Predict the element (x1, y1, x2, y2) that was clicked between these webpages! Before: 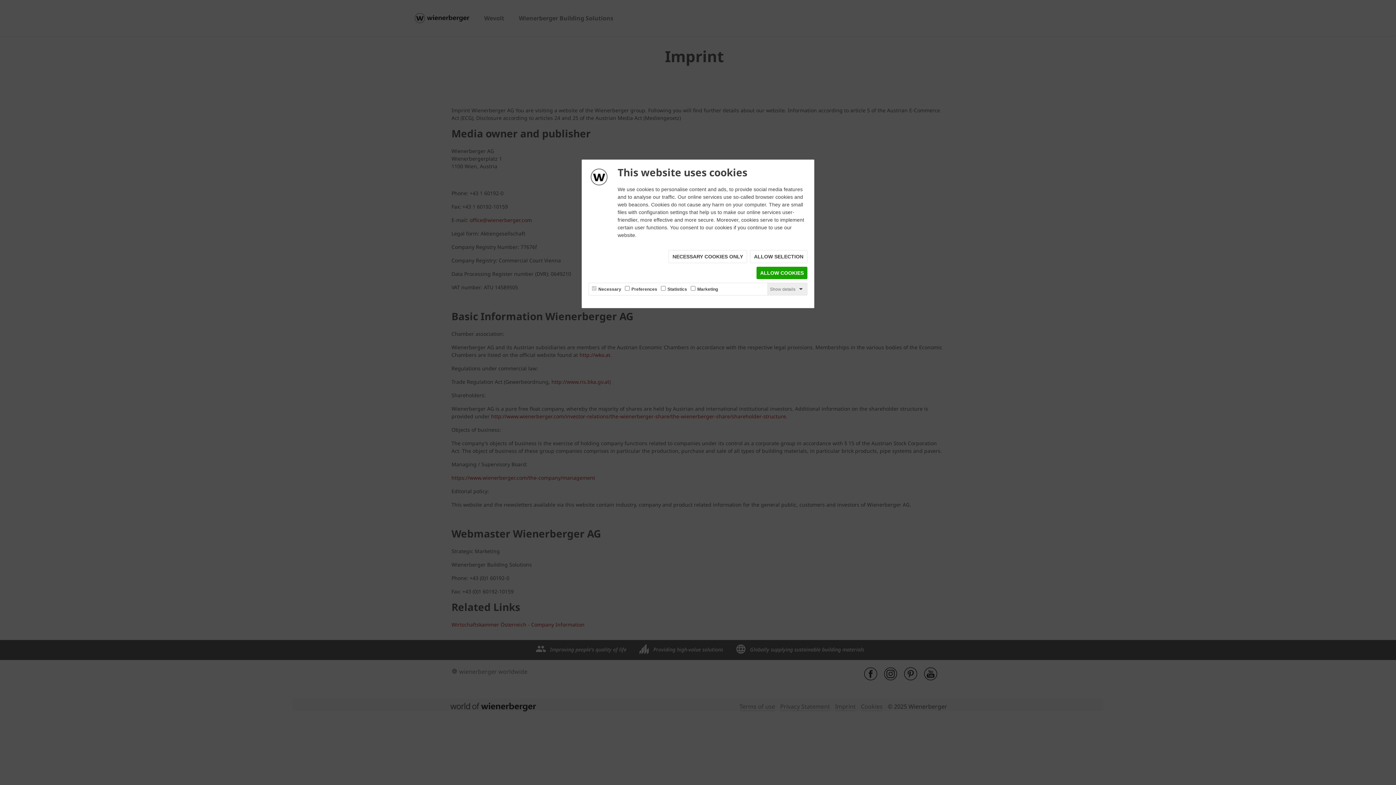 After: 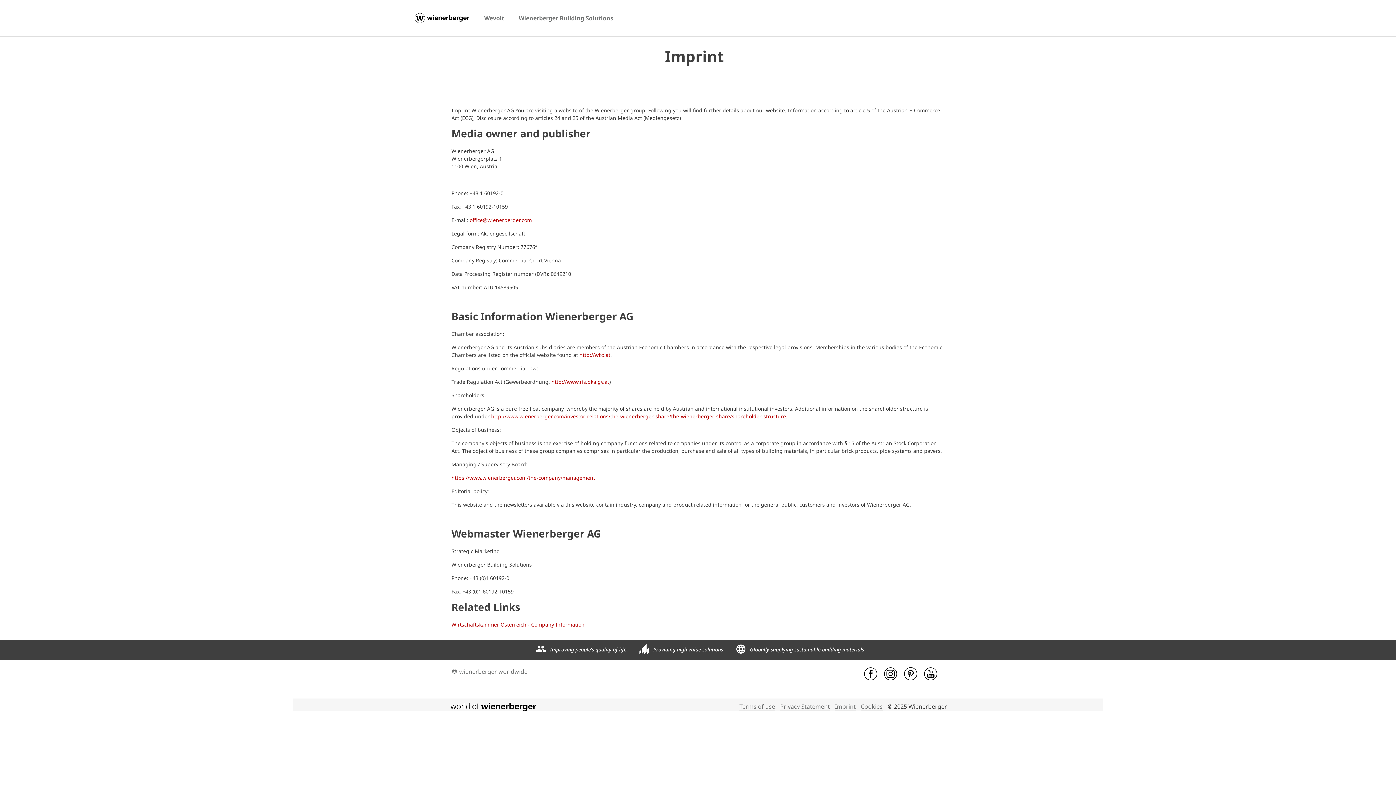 Action: label: ALLOW SELECTION bbox: (750, 250, 807, 263)